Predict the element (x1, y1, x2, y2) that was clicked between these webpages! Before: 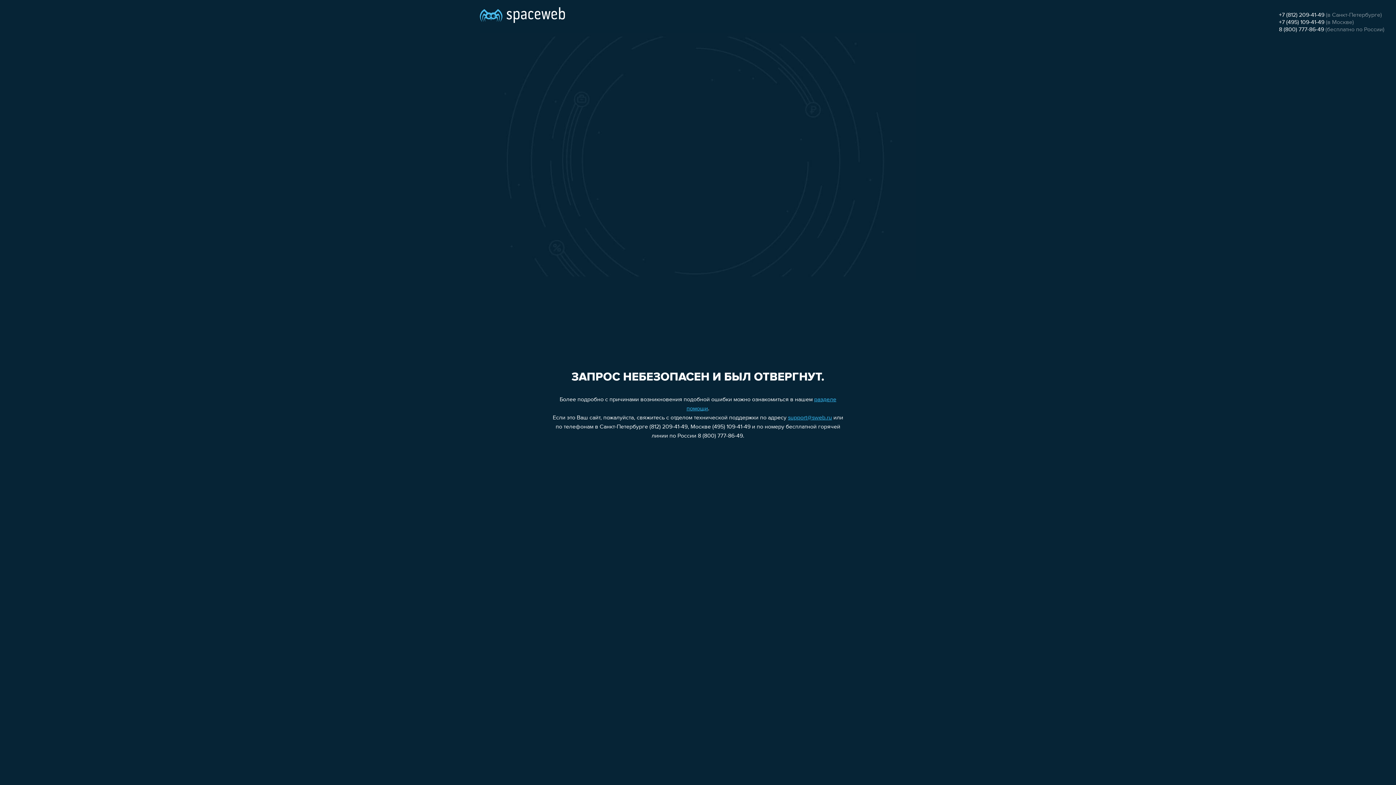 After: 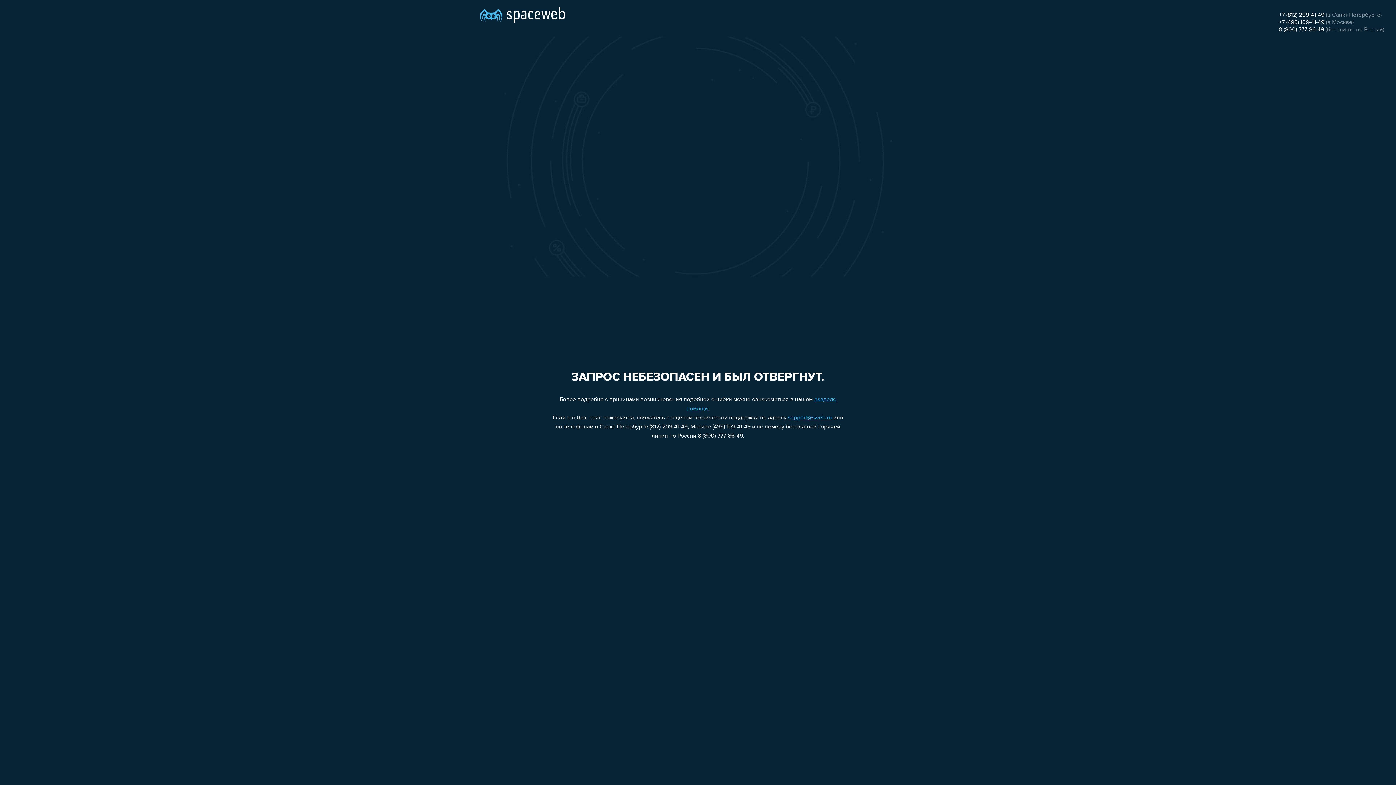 Action: label: +7 (495) 109-41-49 bbox: (1279, 19, 1324, 25)